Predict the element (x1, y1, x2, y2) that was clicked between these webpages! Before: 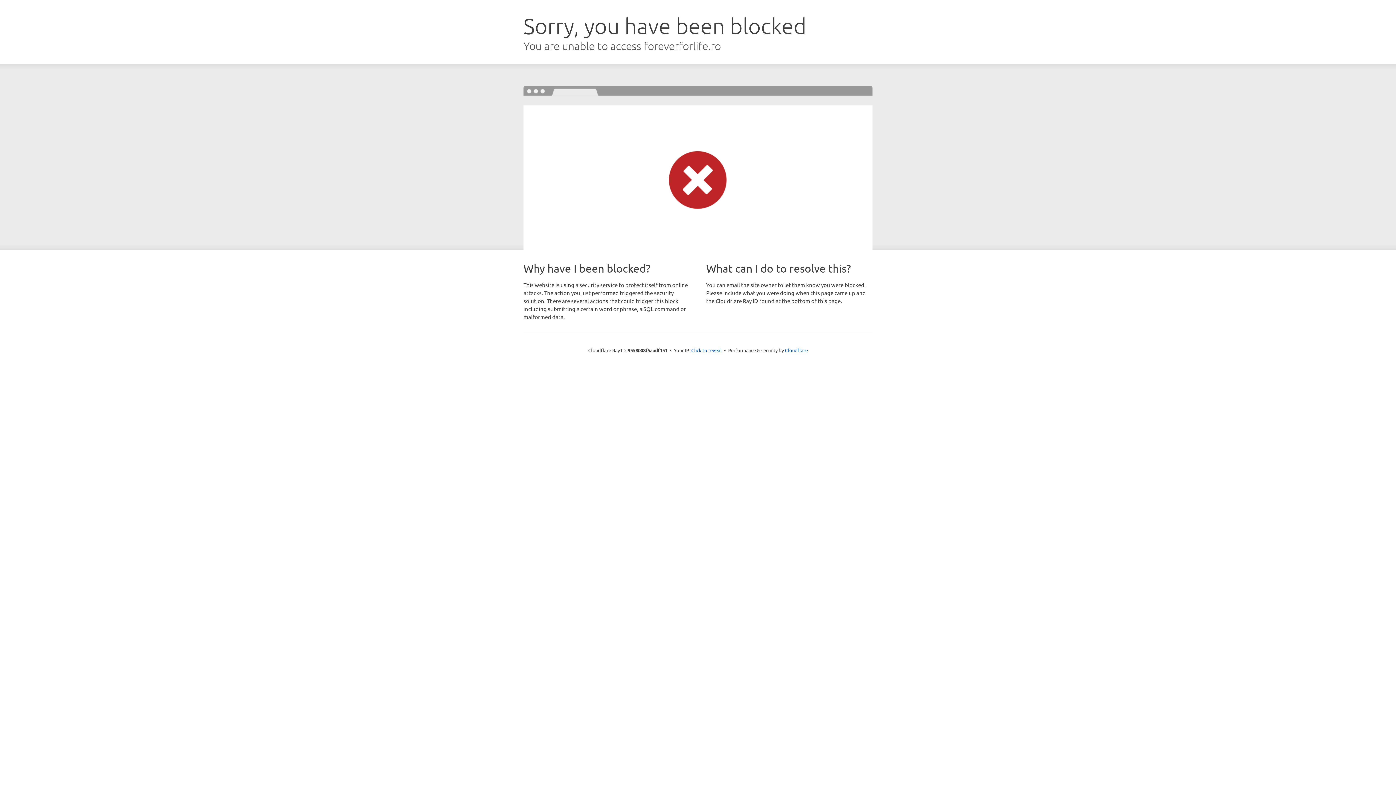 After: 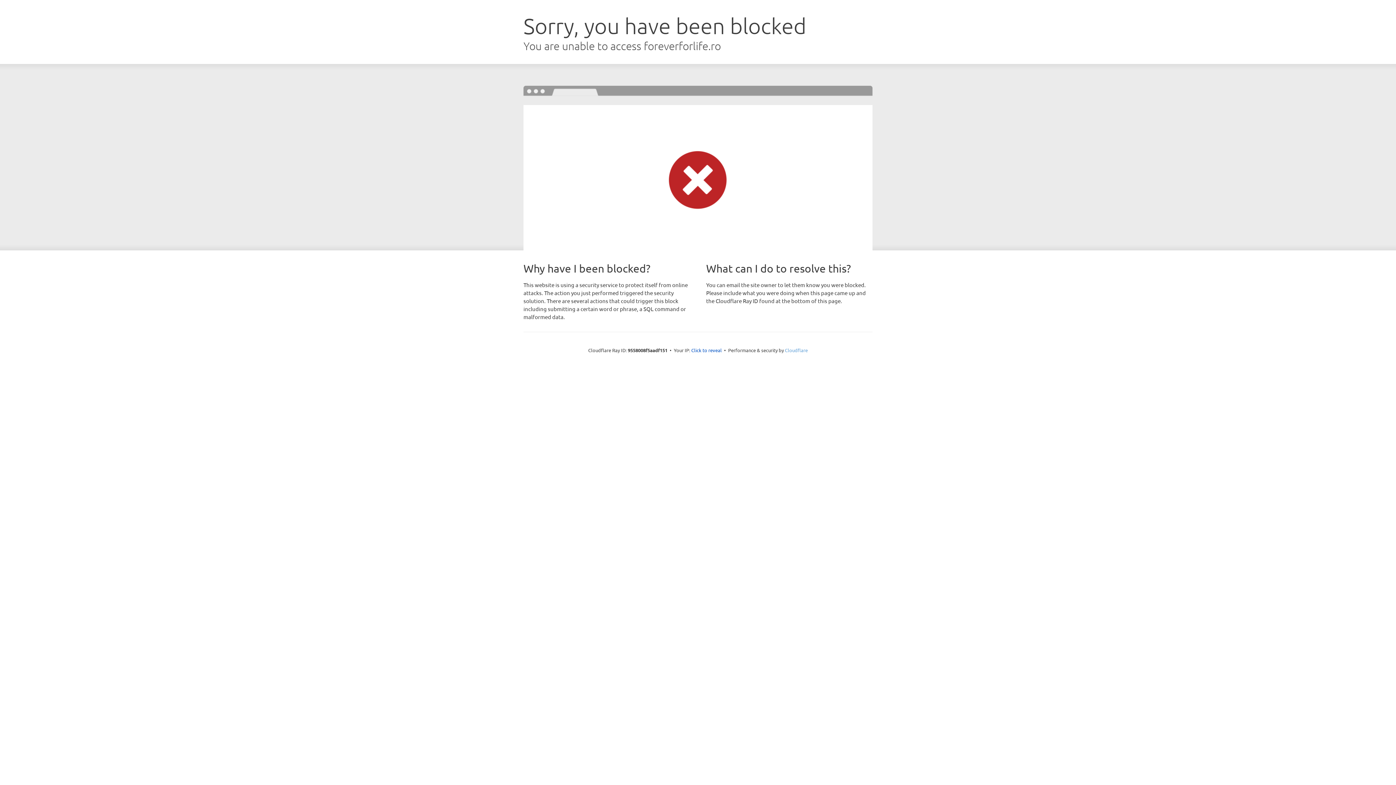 Action: label: Cloudflare bbox: (785, 347, 808, 353)